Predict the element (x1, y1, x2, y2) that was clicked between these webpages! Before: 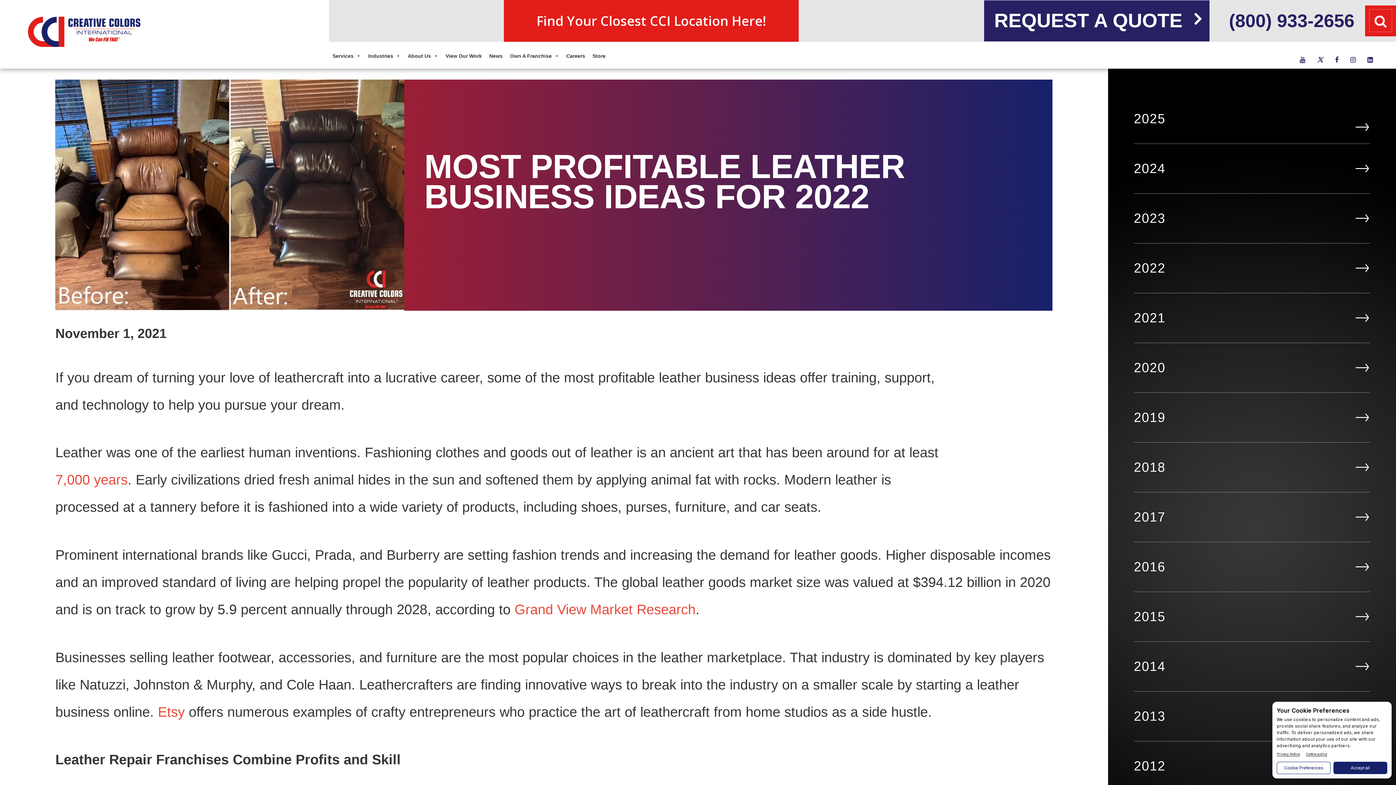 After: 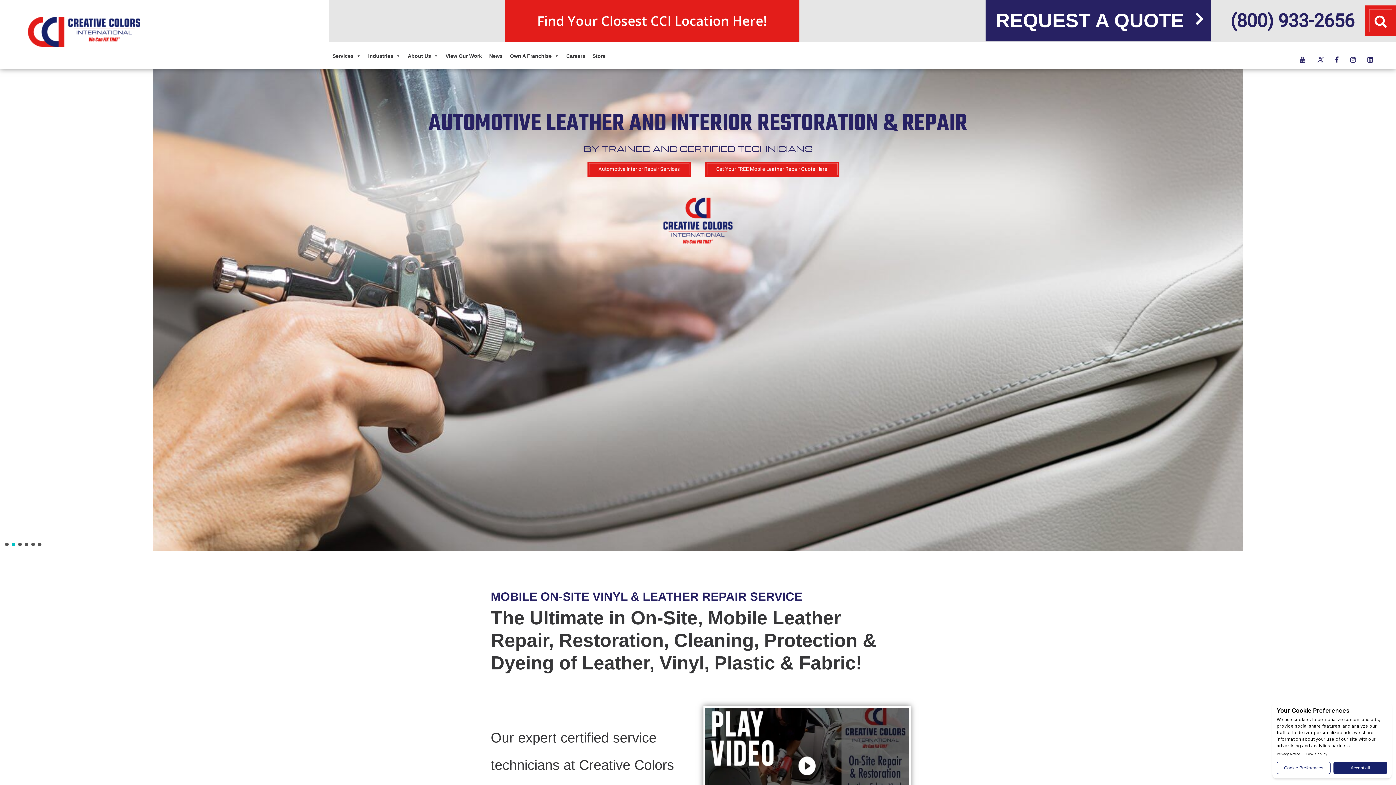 Action: bbox: (1134, 193, 1370, 243) label: 2023